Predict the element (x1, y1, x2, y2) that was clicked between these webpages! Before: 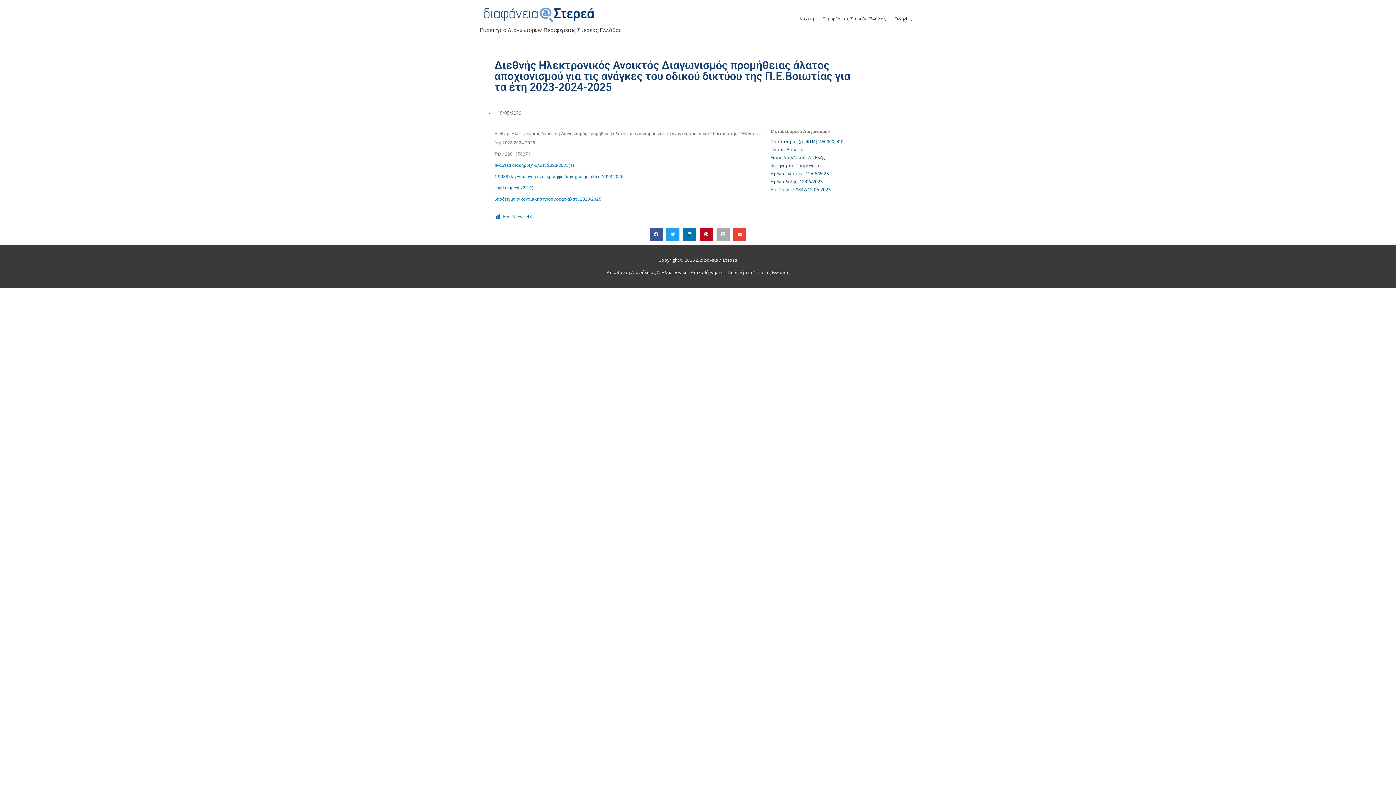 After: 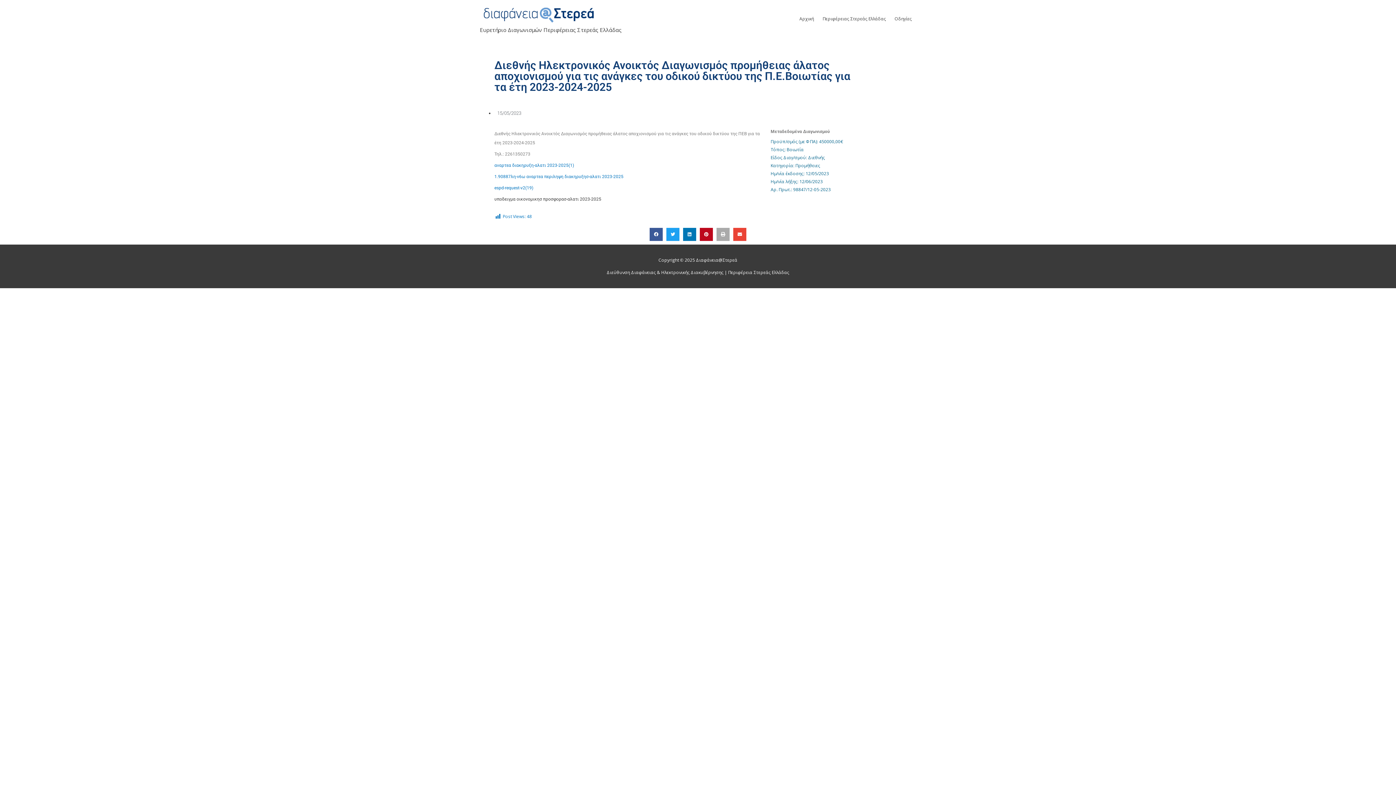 Action: label: υποδειγμα οικονομικησ προσφορασ-αλατι 2023-2025 bbox: (494, 196, 601, 201)